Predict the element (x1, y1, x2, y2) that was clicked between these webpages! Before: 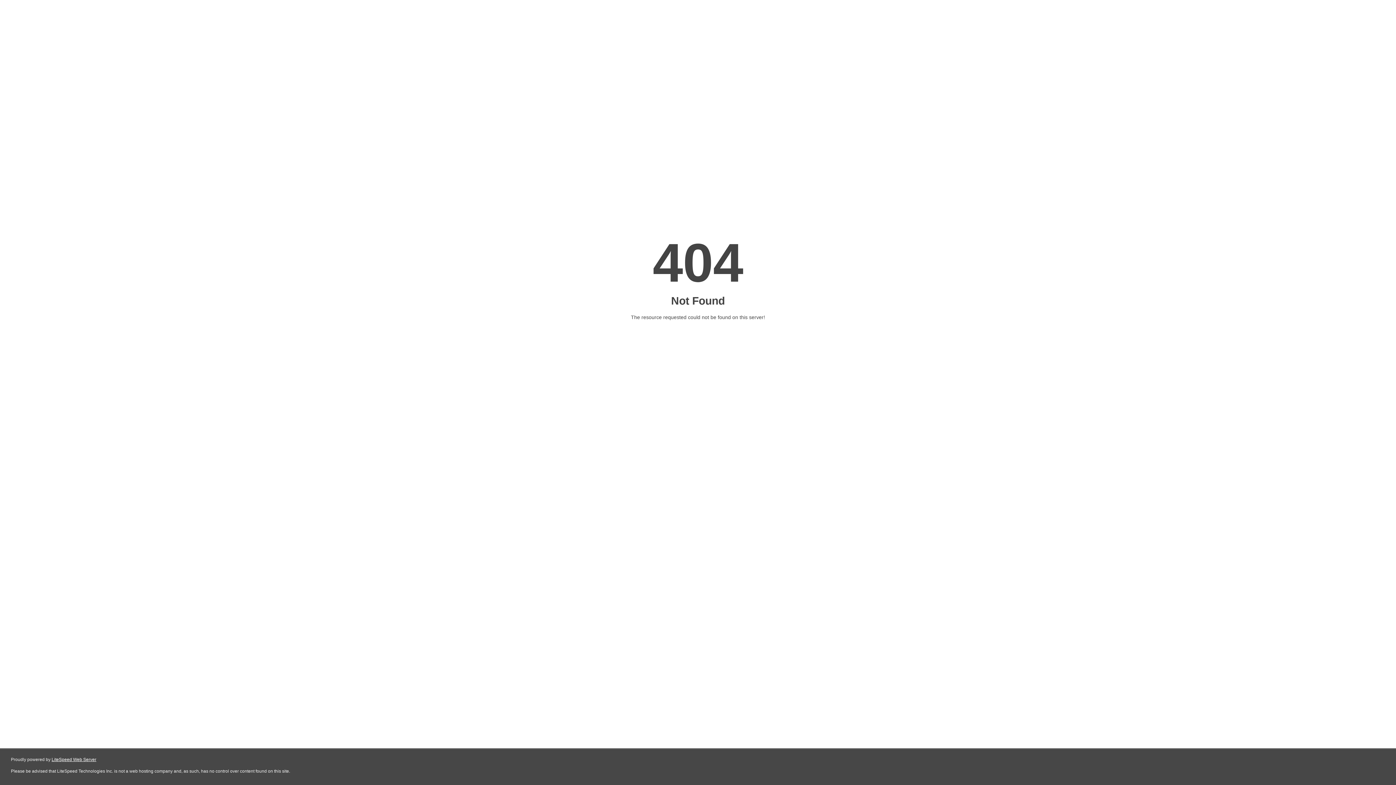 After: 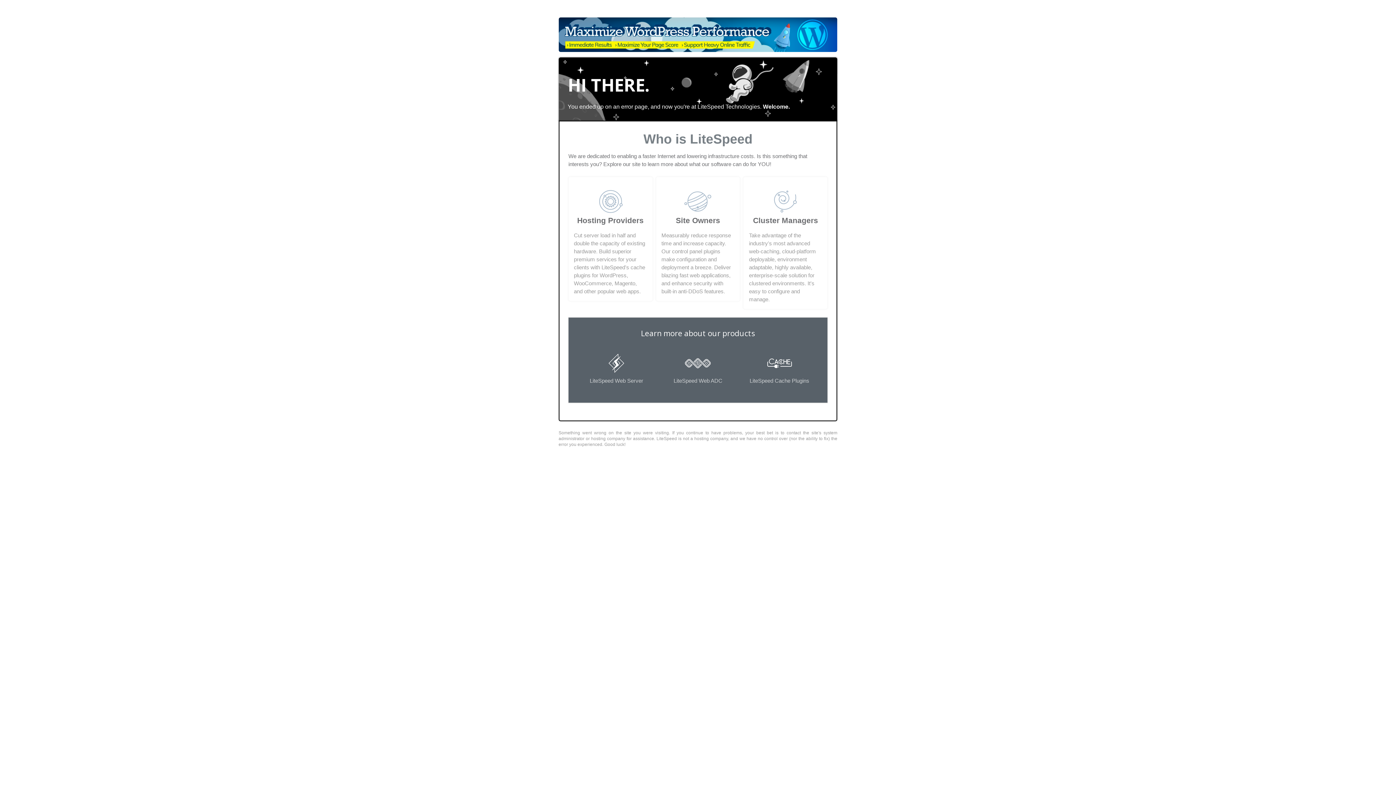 Action: label: LiteSpeed Web Server bbox: (51, 757, 96, 762)